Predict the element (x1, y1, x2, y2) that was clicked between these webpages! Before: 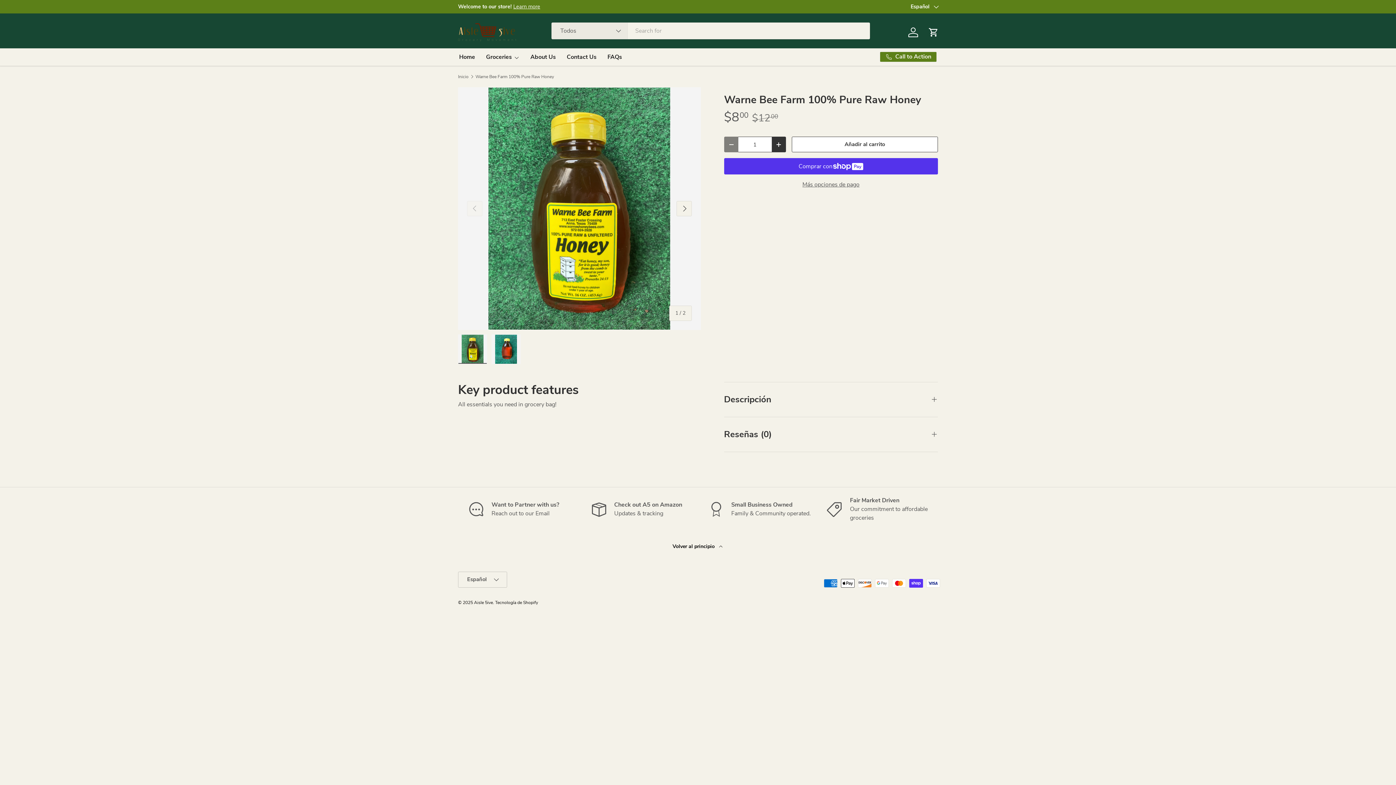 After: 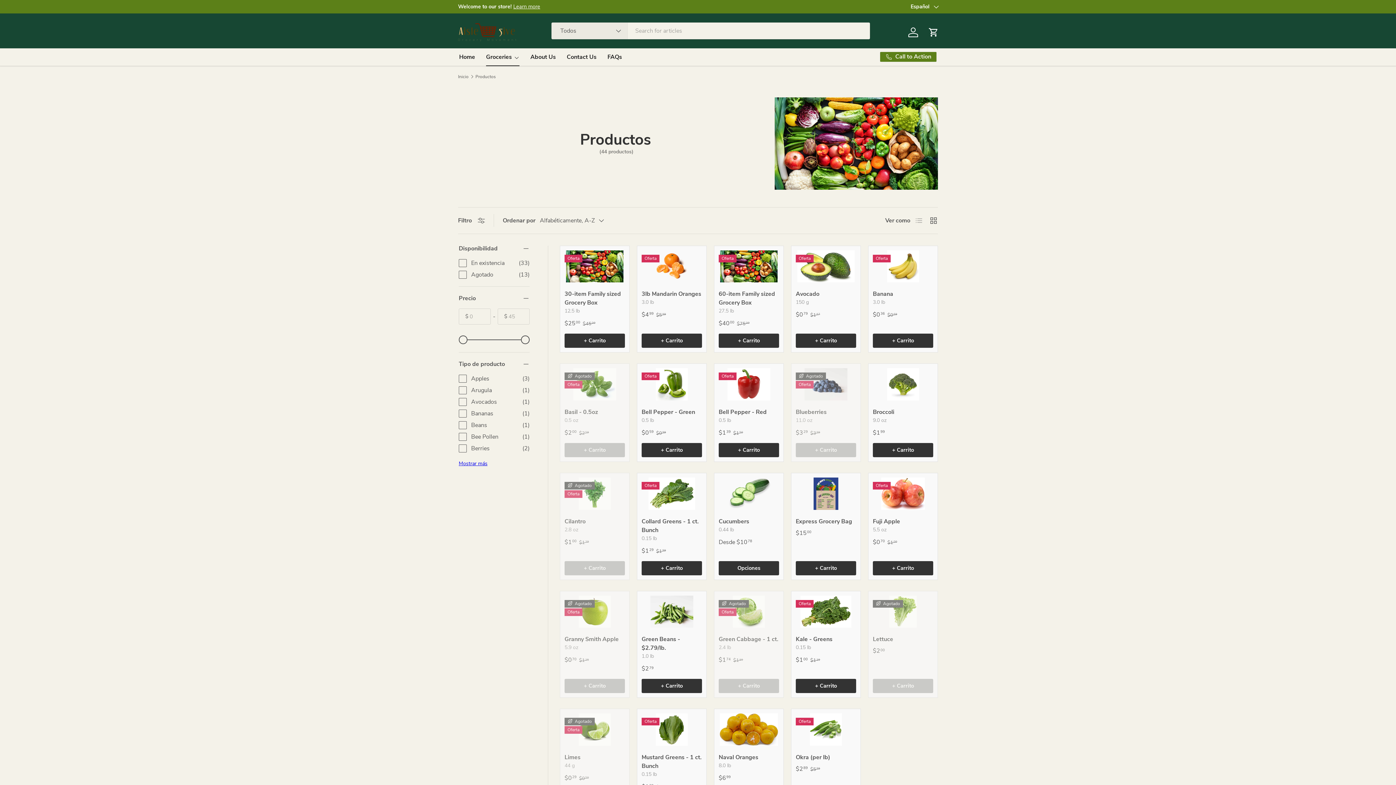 Action: bbox: (486, 48, 519, 66) label: Groceries